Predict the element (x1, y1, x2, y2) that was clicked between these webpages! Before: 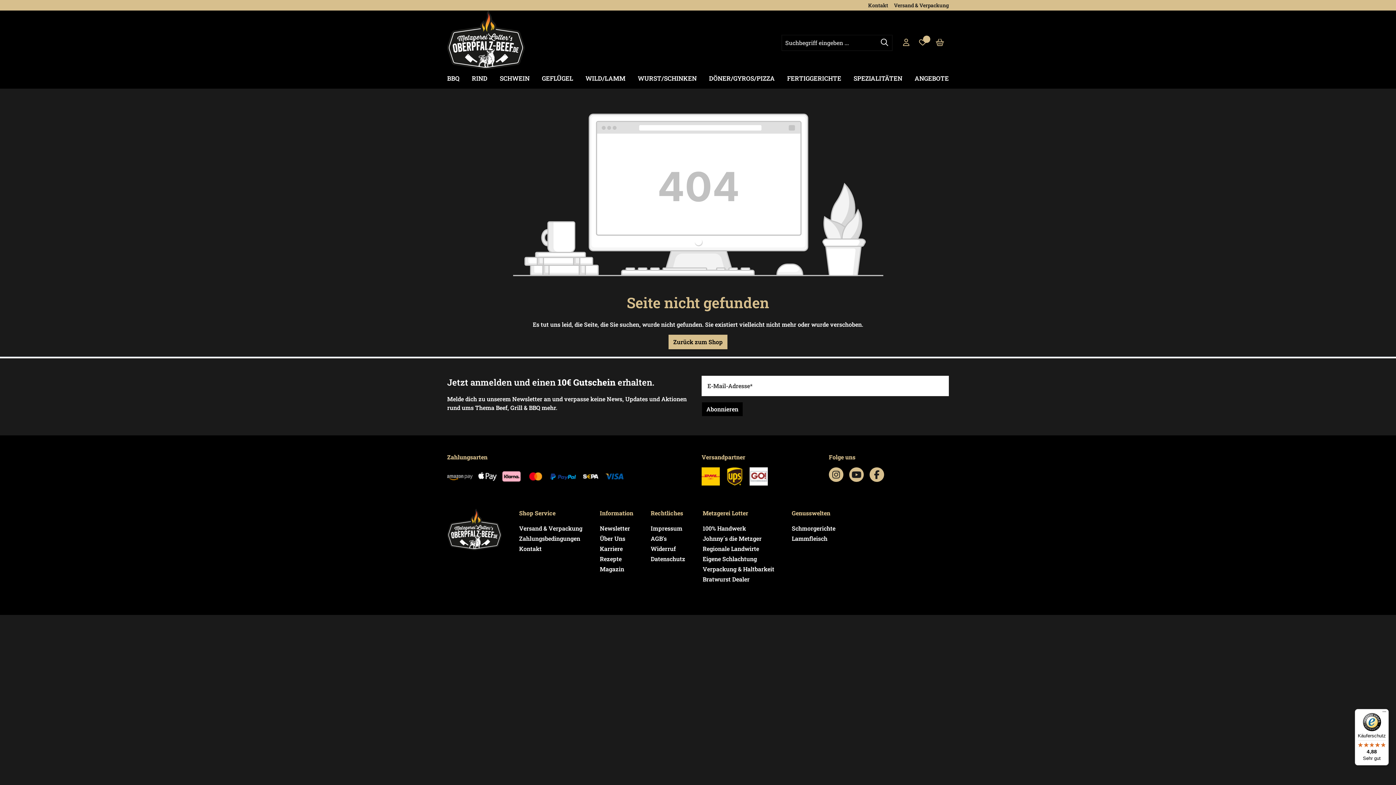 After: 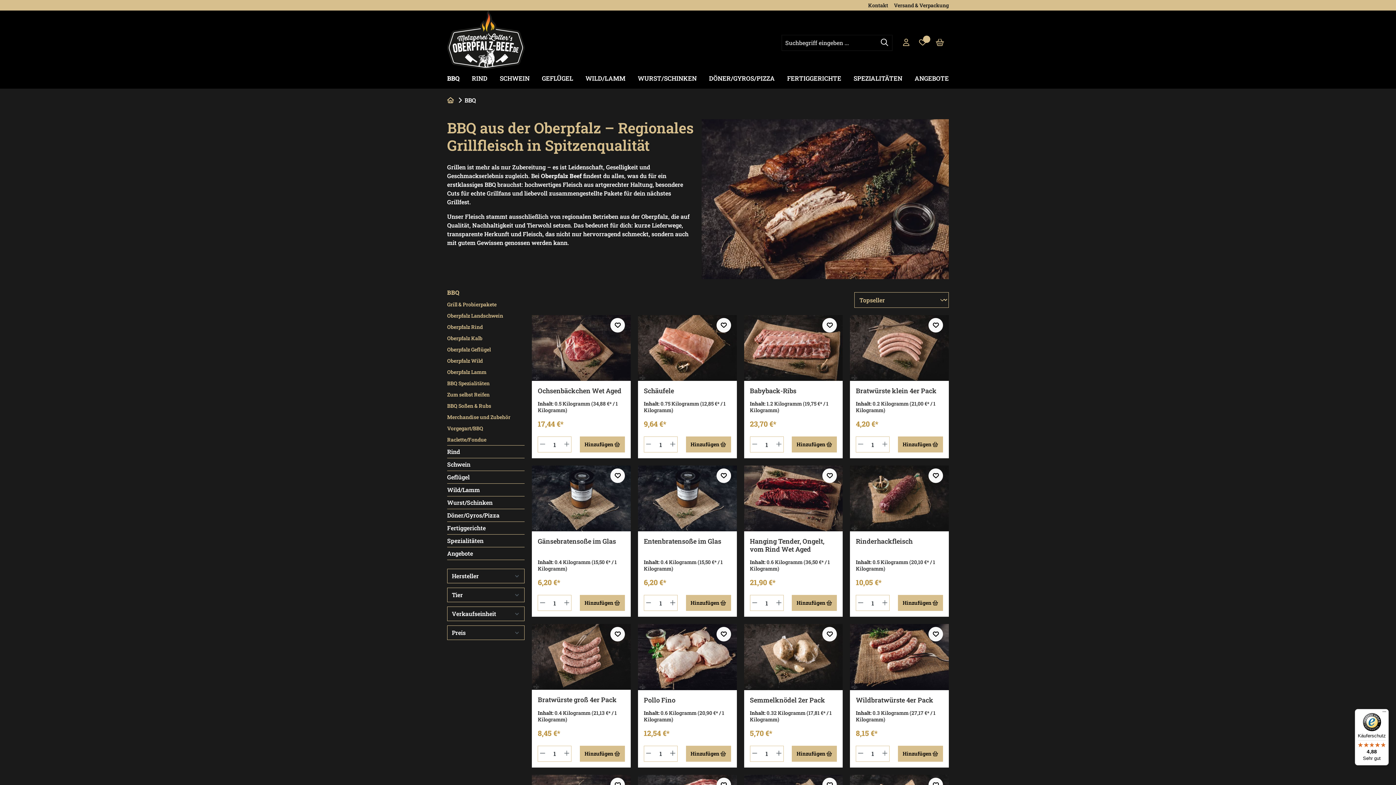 Action: bbox: (447, 73, 471, 88) label: BBQ